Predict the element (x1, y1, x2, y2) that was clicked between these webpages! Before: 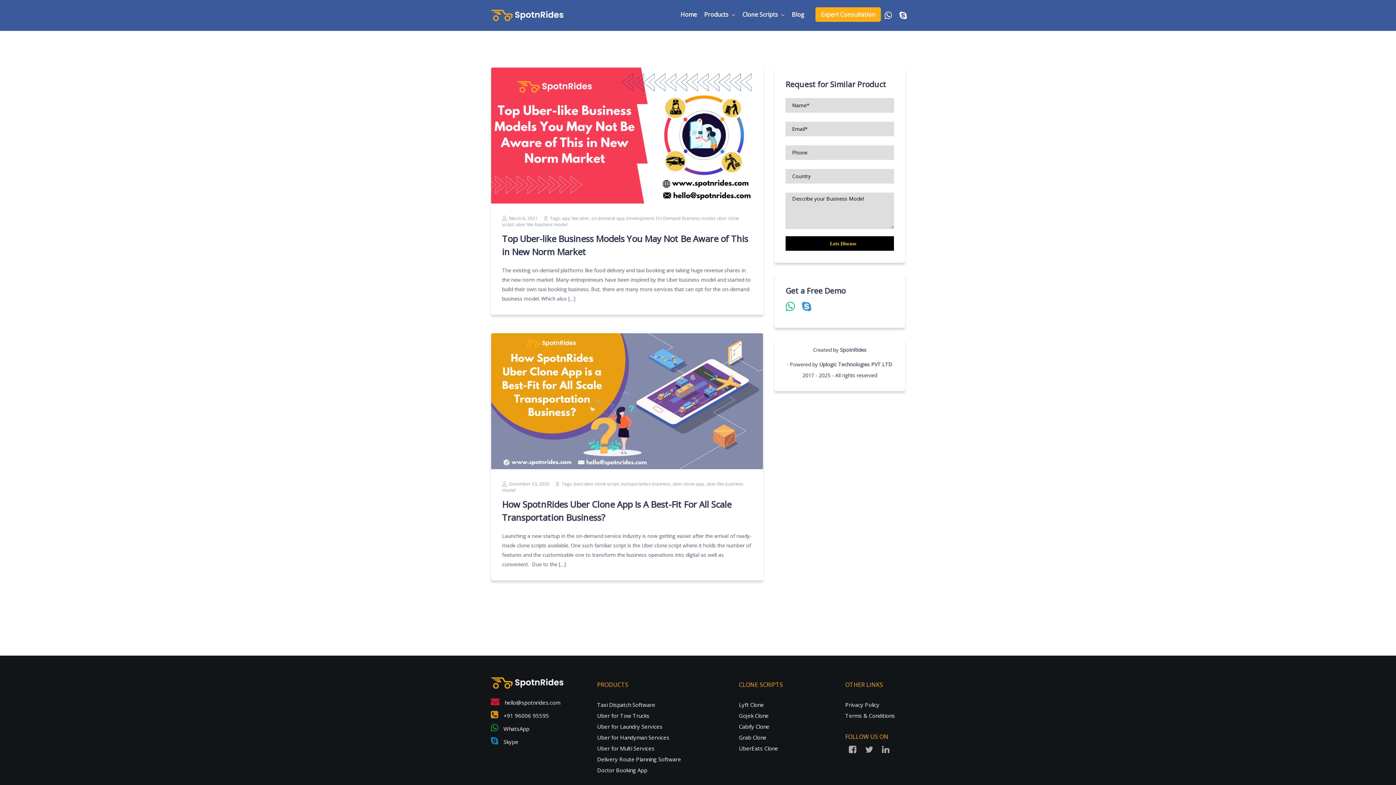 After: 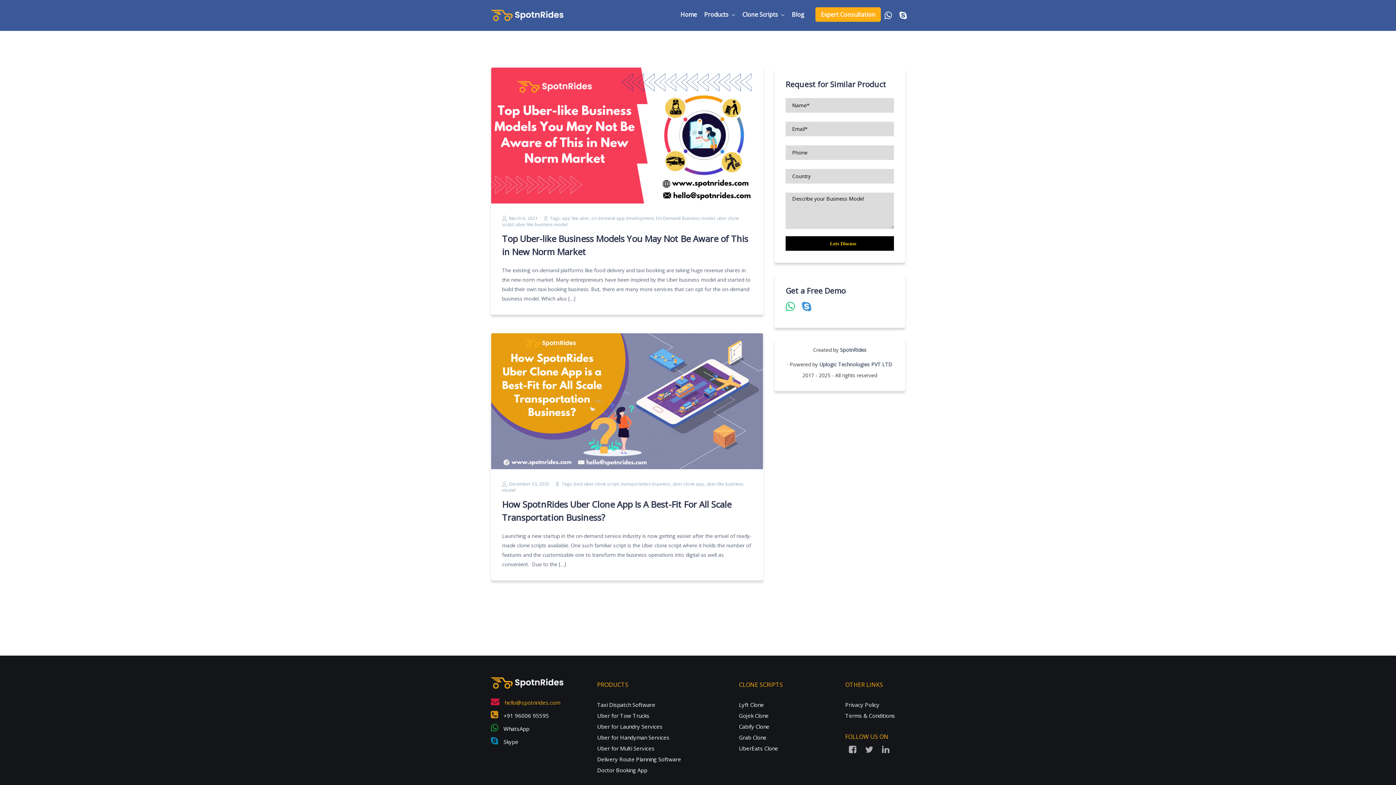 Action: label:  hello@spotnrides.com bbox: (490, 699, 560, 706)